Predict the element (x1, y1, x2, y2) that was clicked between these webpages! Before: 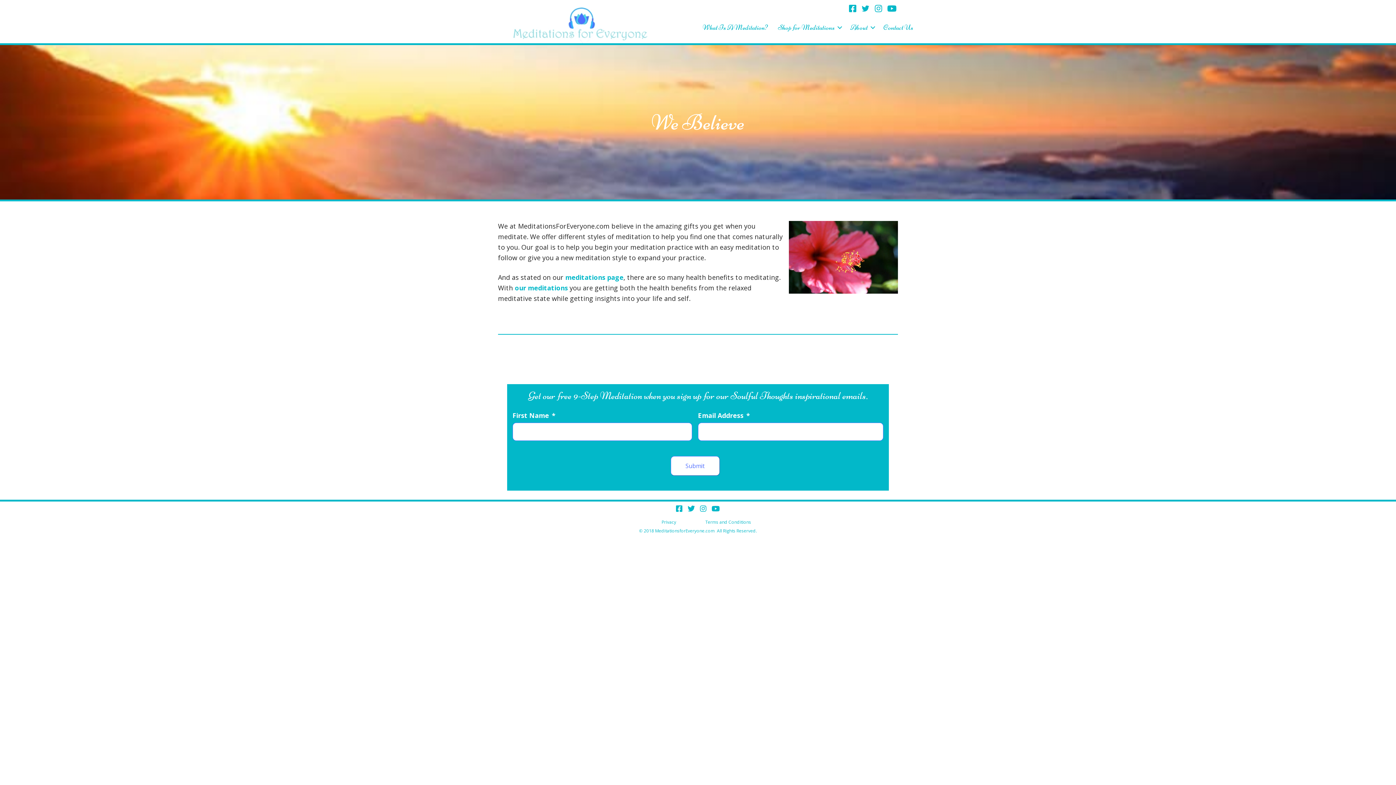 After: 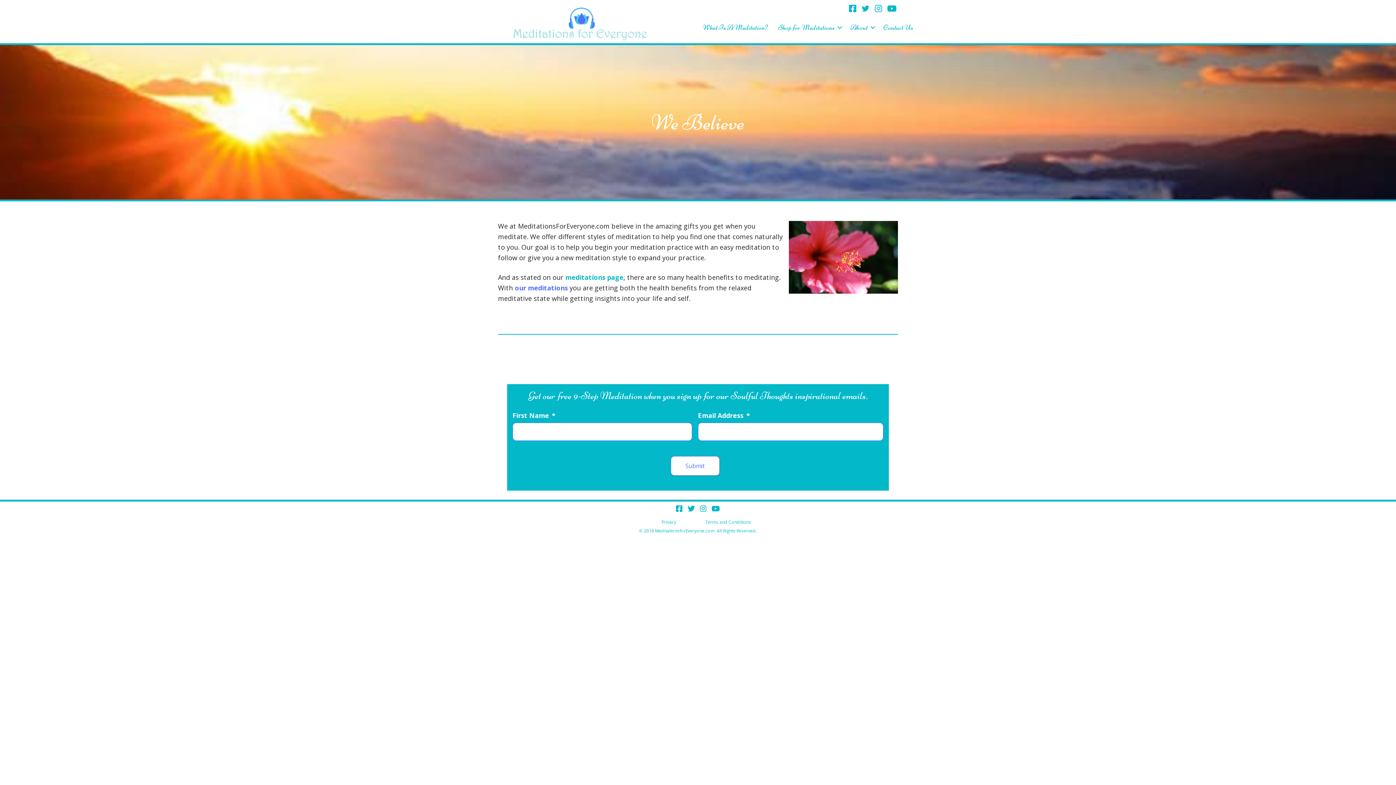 Action: bbox: (514, 283, 568, 292) label: our meditations